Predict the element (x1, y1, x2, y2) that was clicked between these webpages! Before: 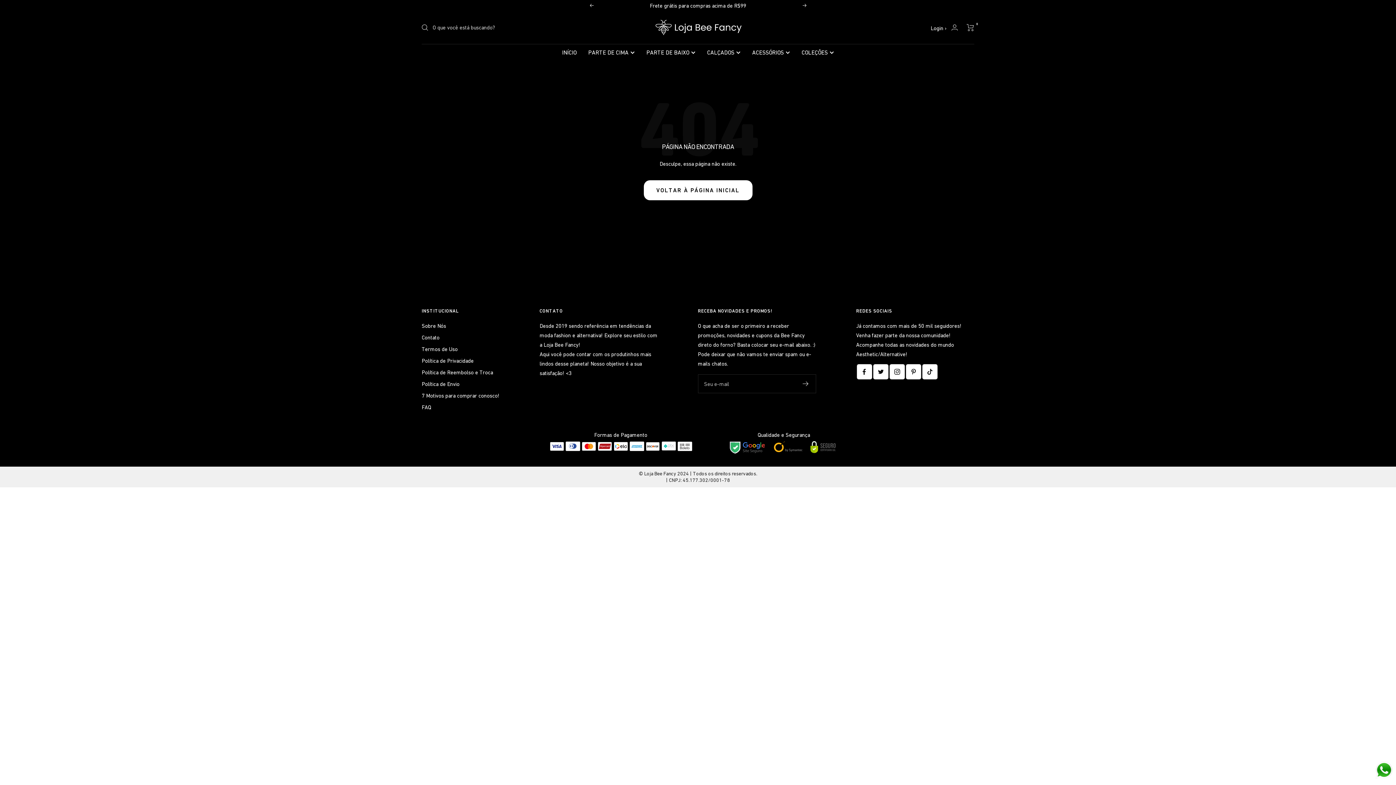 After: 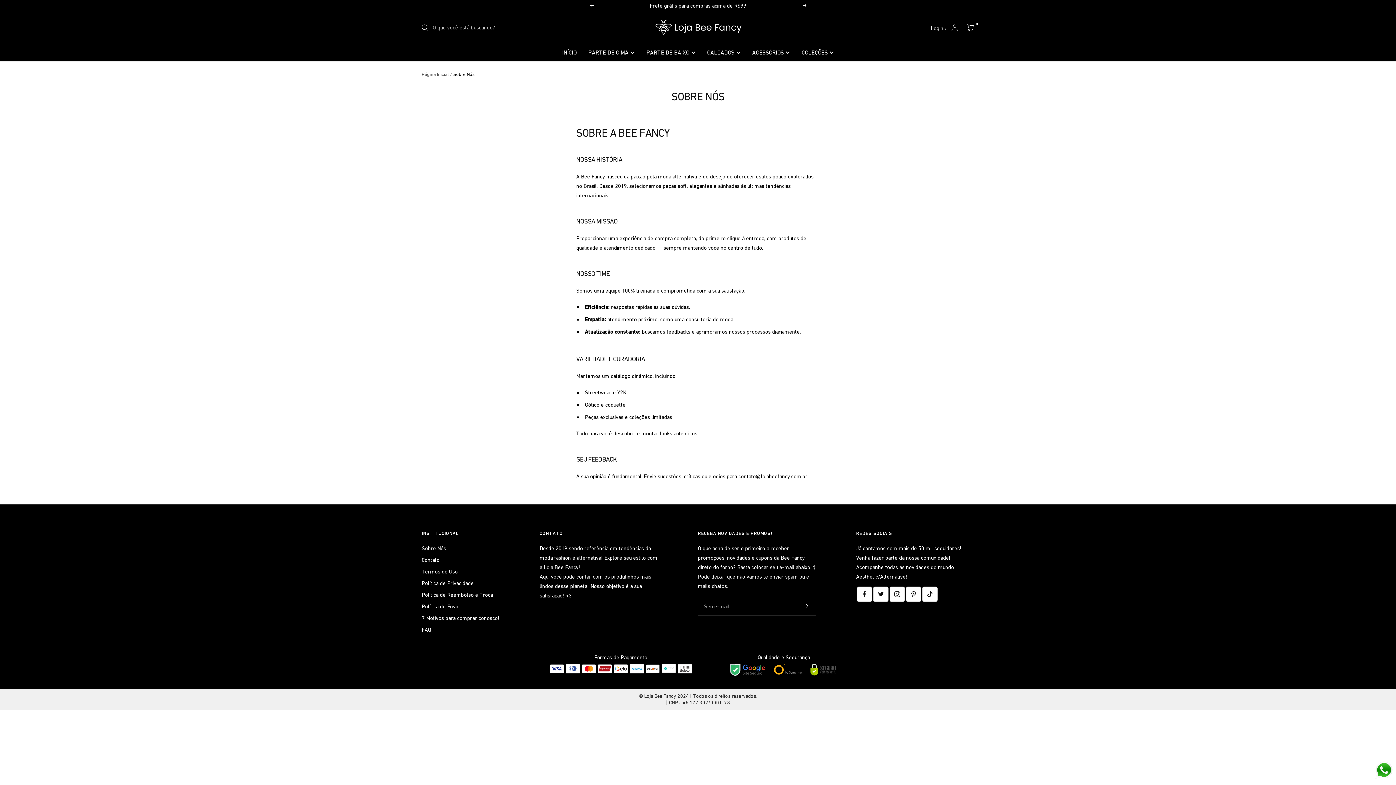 Action: label: Sobre Nós bbox: (421, 321, 446, 330)